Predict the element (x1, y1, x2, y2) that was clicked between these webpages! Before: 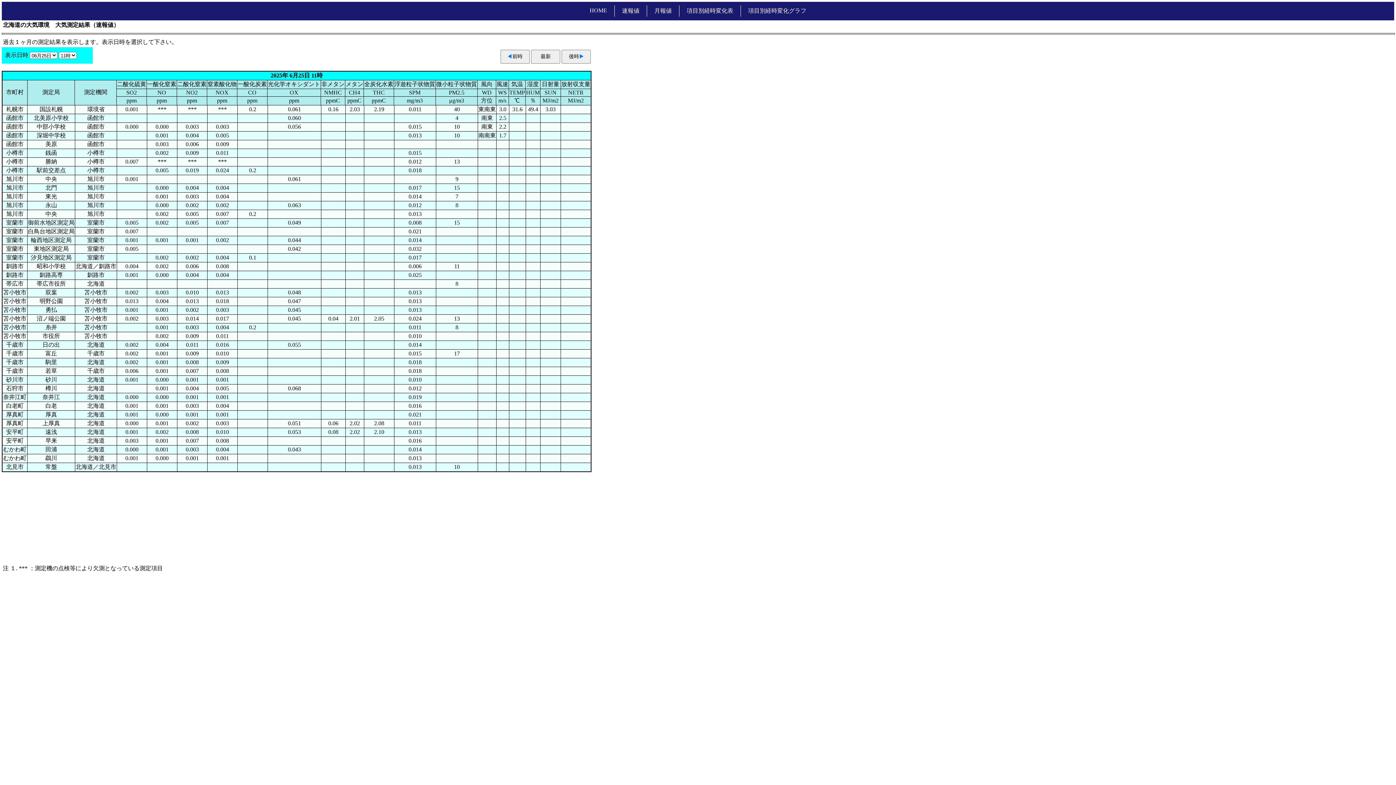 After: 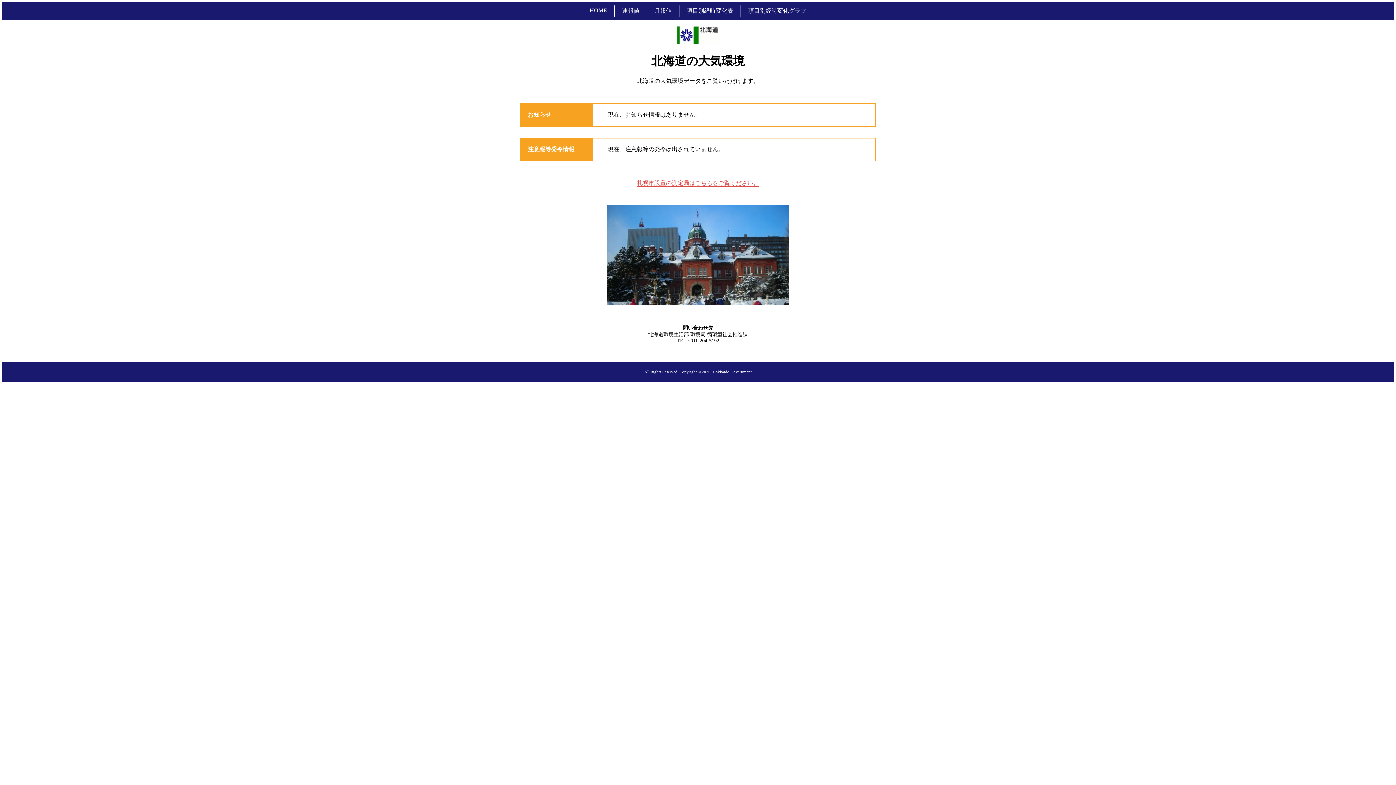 Action: label: HOME bbox: (582, 5, 614, 15)